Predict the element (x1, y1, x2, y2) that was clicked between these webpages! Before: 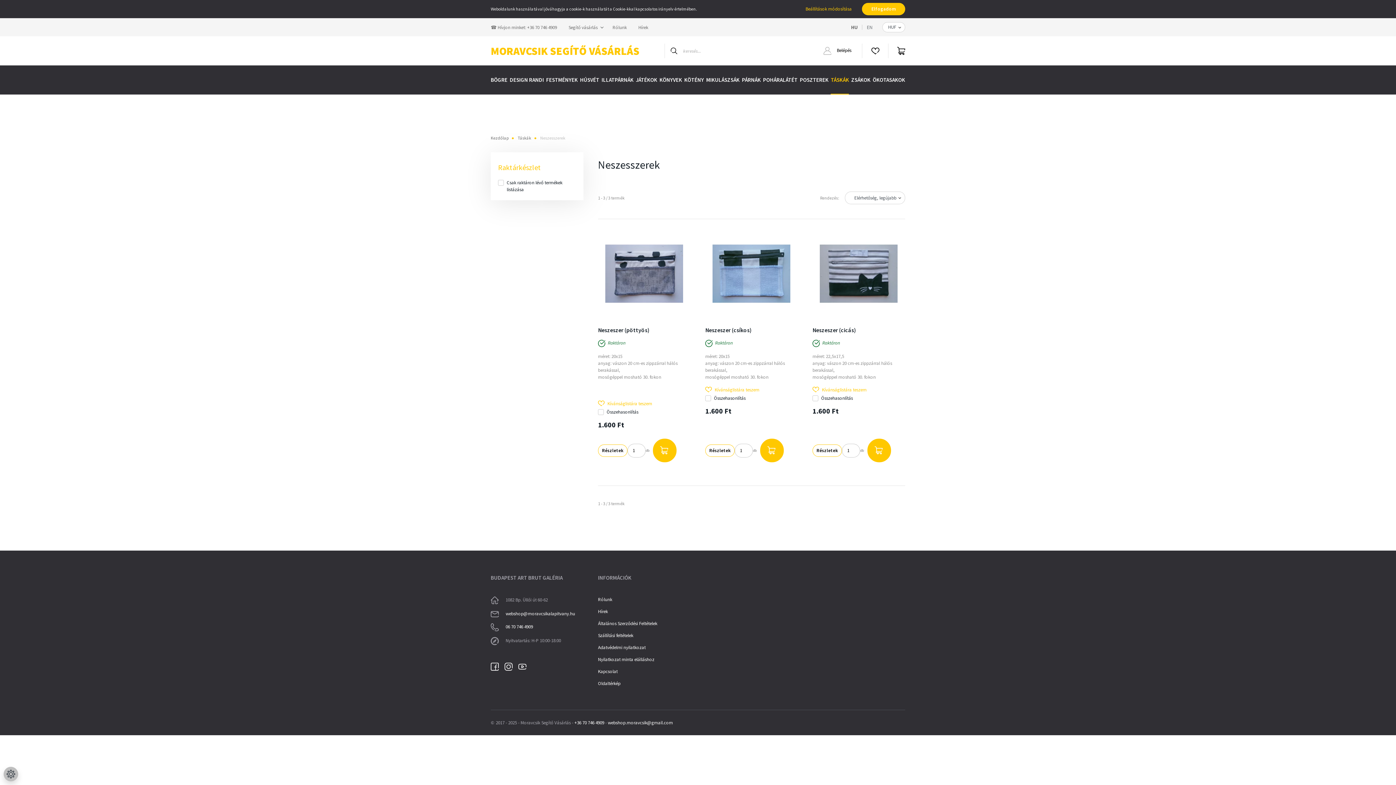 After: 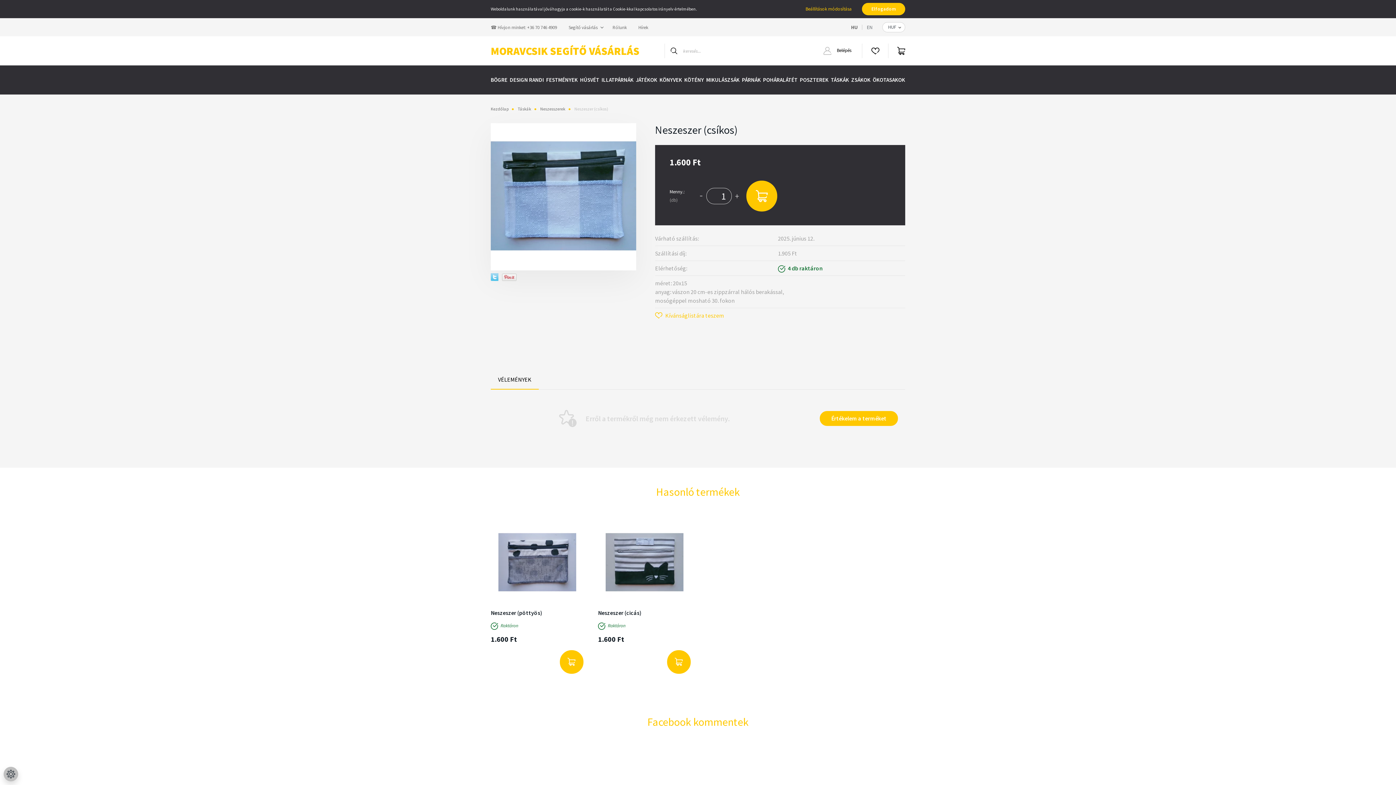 Action: bbox: (705, 444, 734, 457) label: Részletek